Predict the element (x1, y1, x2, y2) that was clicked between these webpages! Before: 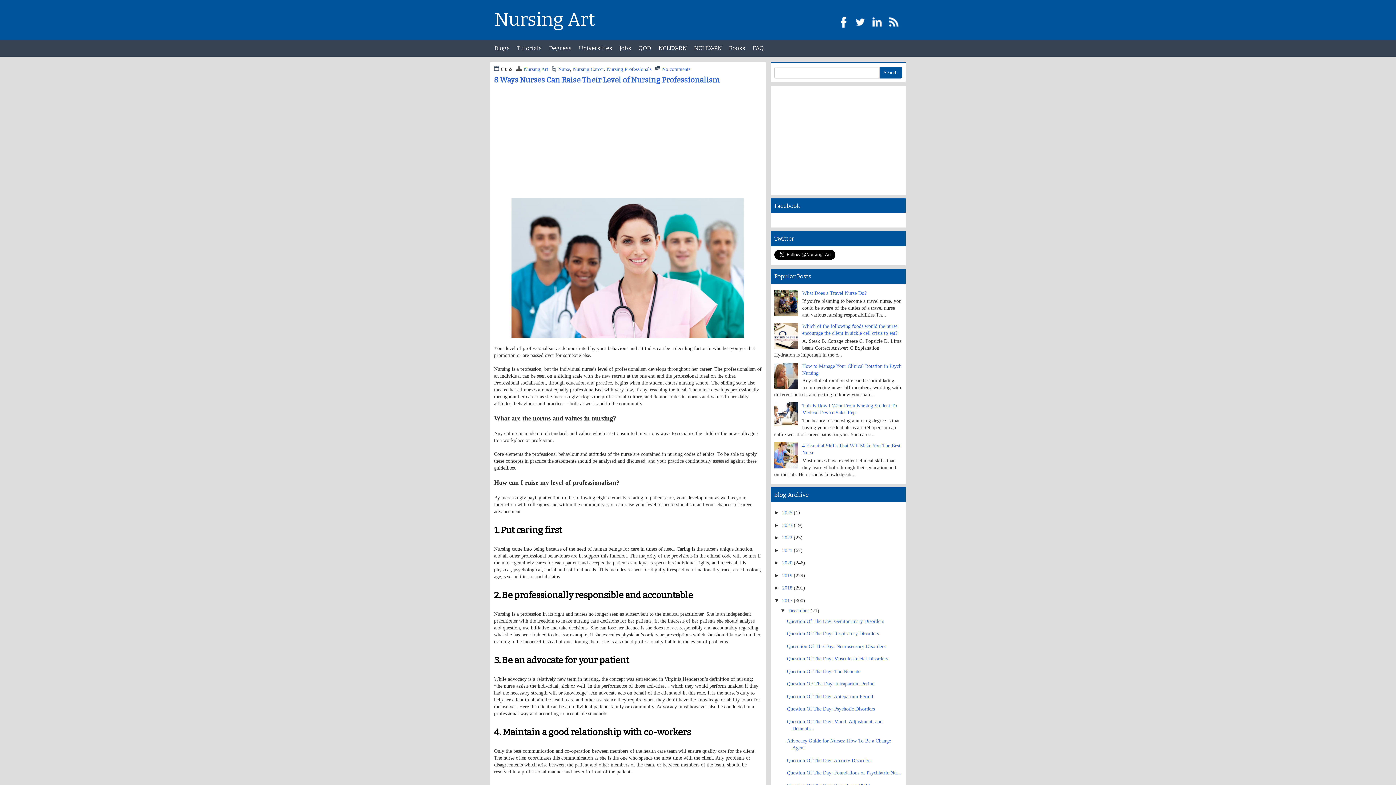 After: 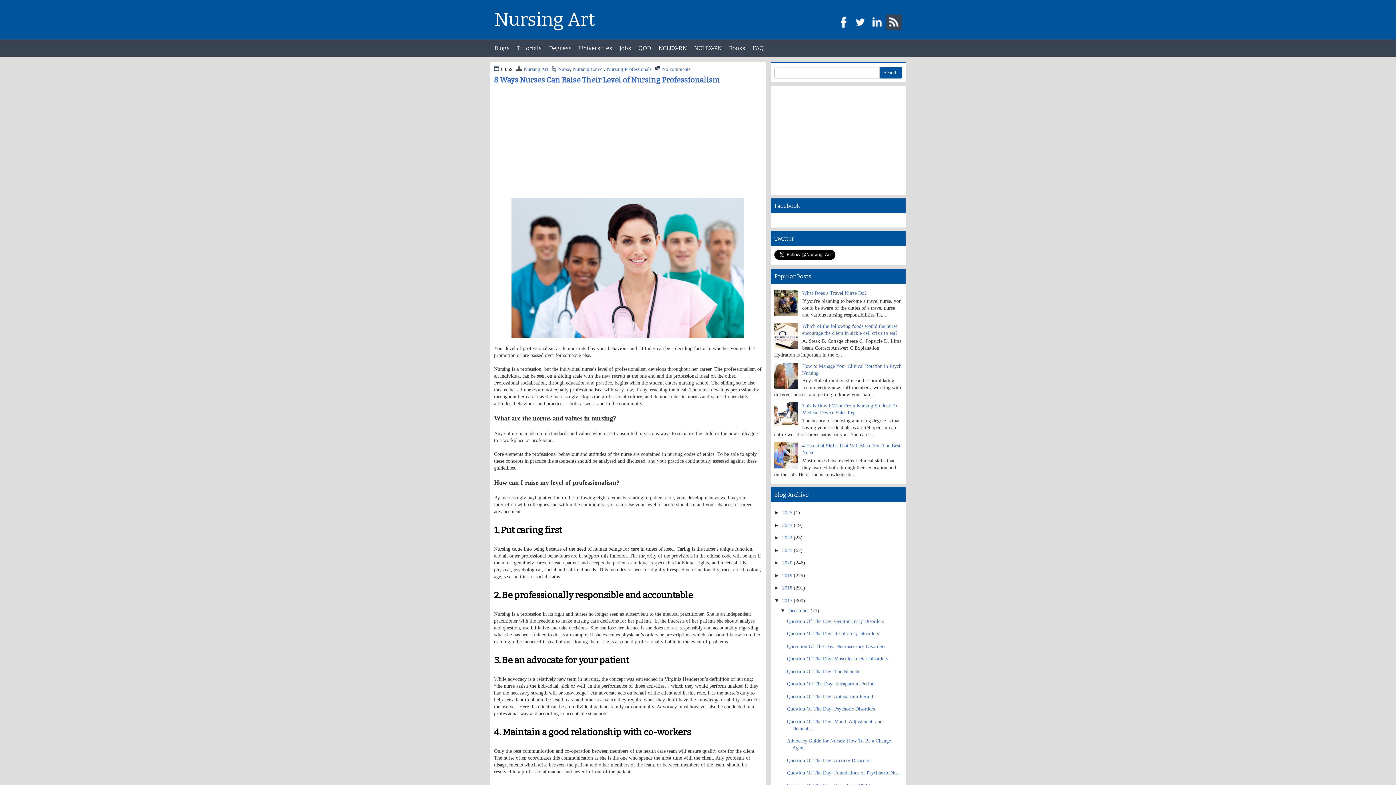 Action: bbox: (886, 11, 901, 31)